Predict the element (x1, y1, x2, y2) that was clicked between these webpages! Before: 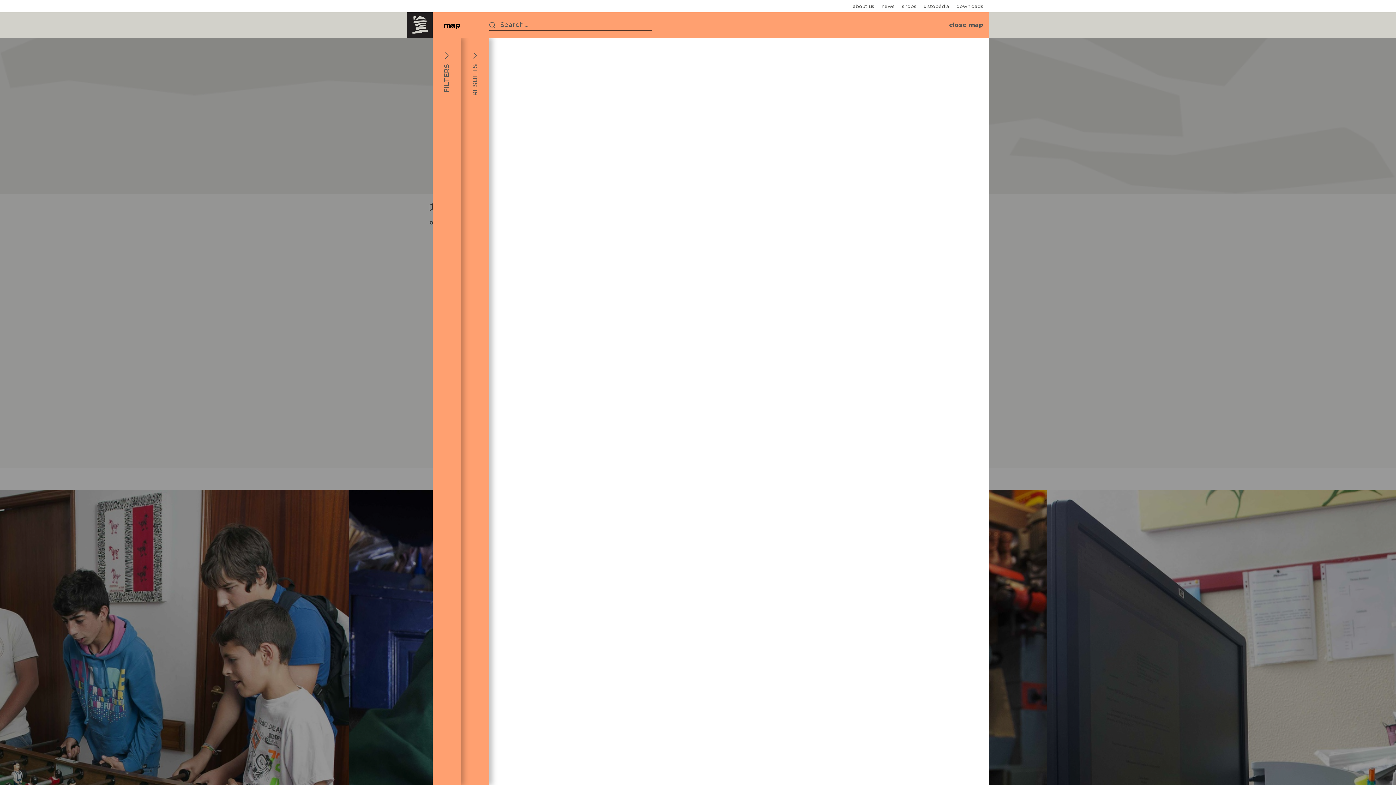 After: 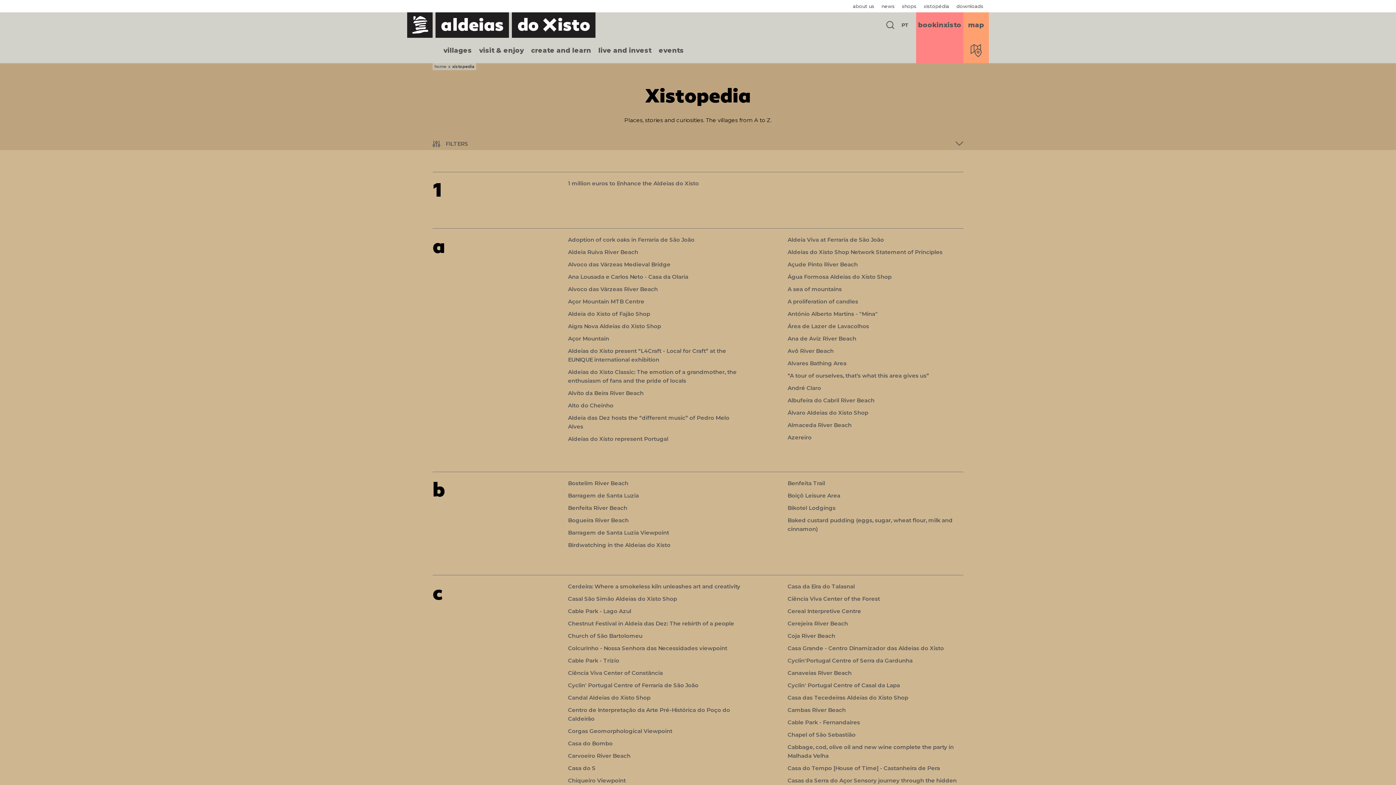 Action: bbox: (924, 0, 949, 12) label: xistopédia